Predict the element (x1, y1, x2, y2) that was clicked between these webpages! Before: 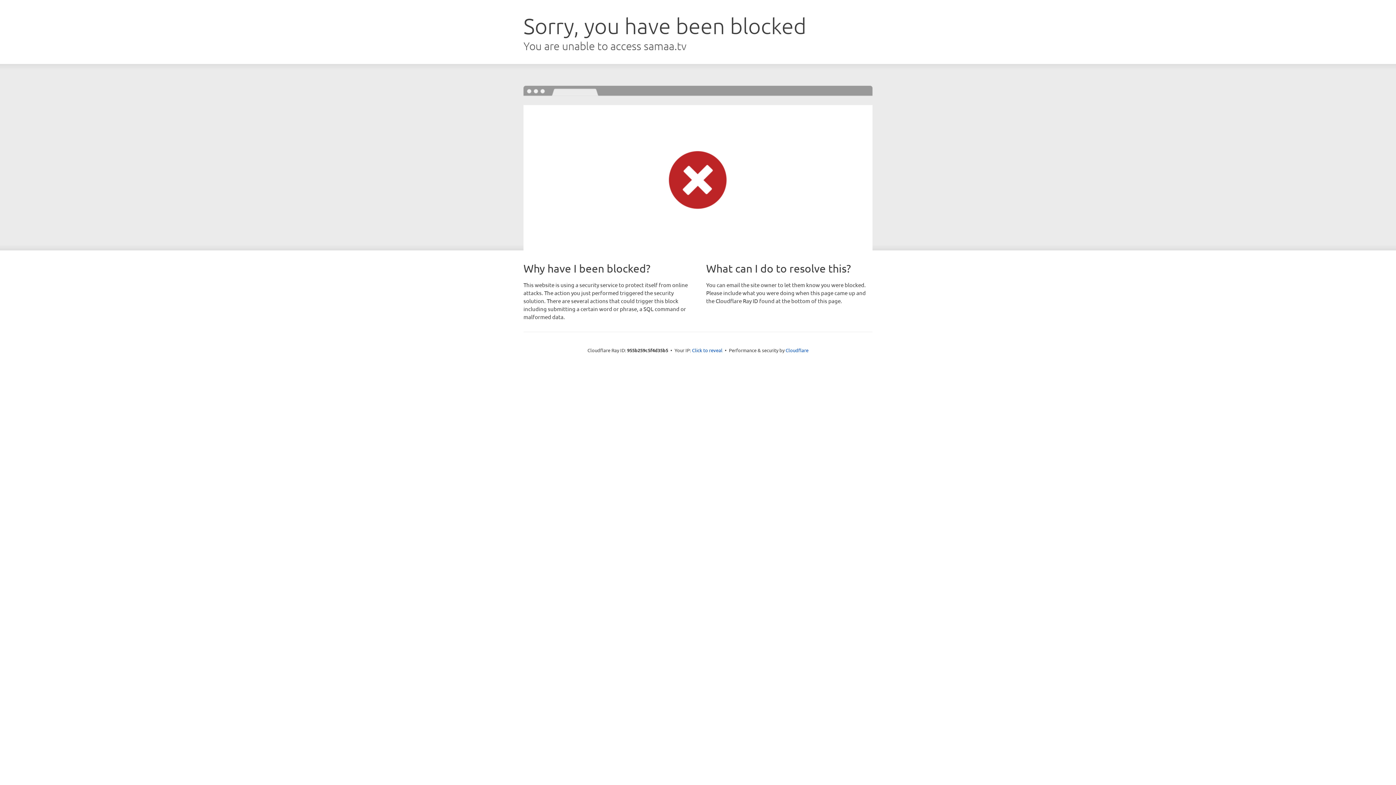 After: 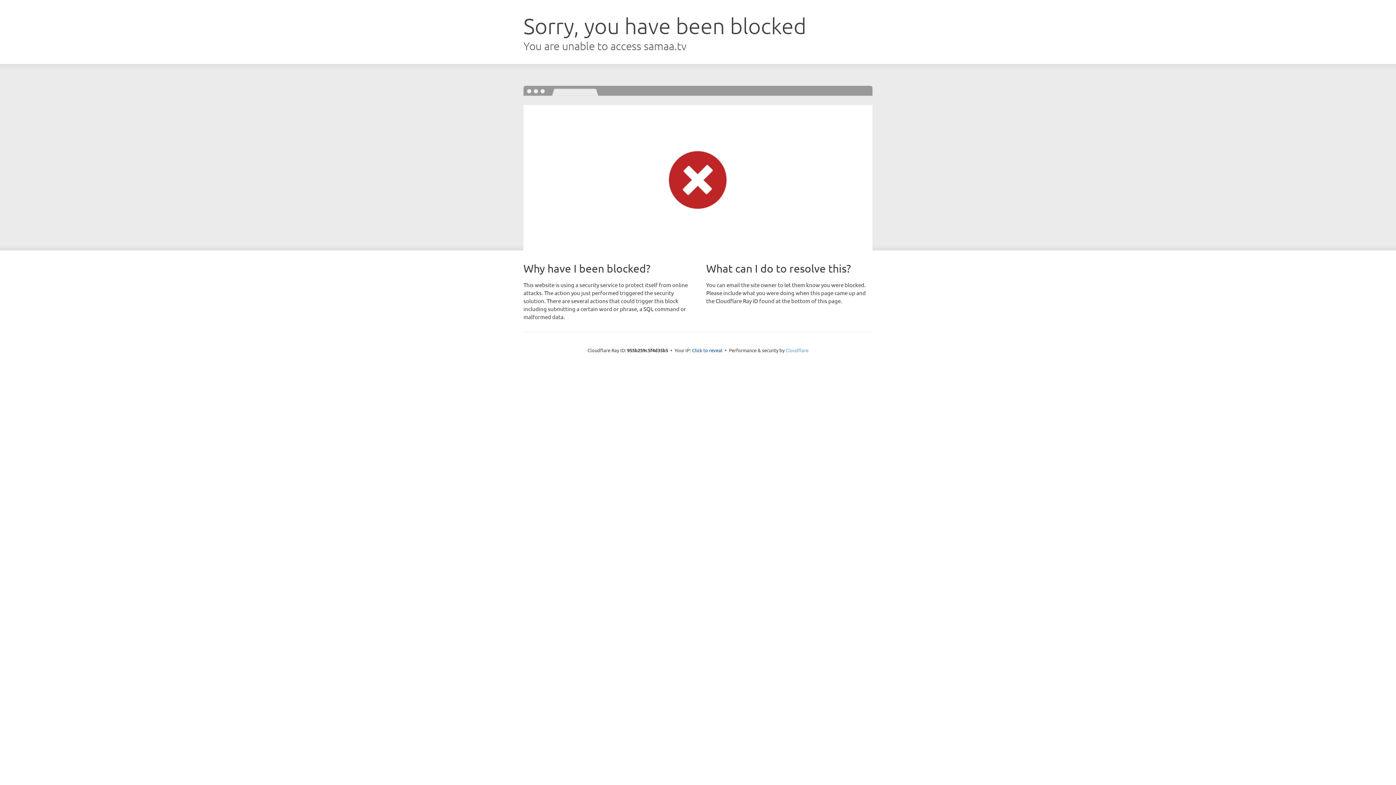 Action: label: Cloudflare bbox: (785, 347, 808, 353)